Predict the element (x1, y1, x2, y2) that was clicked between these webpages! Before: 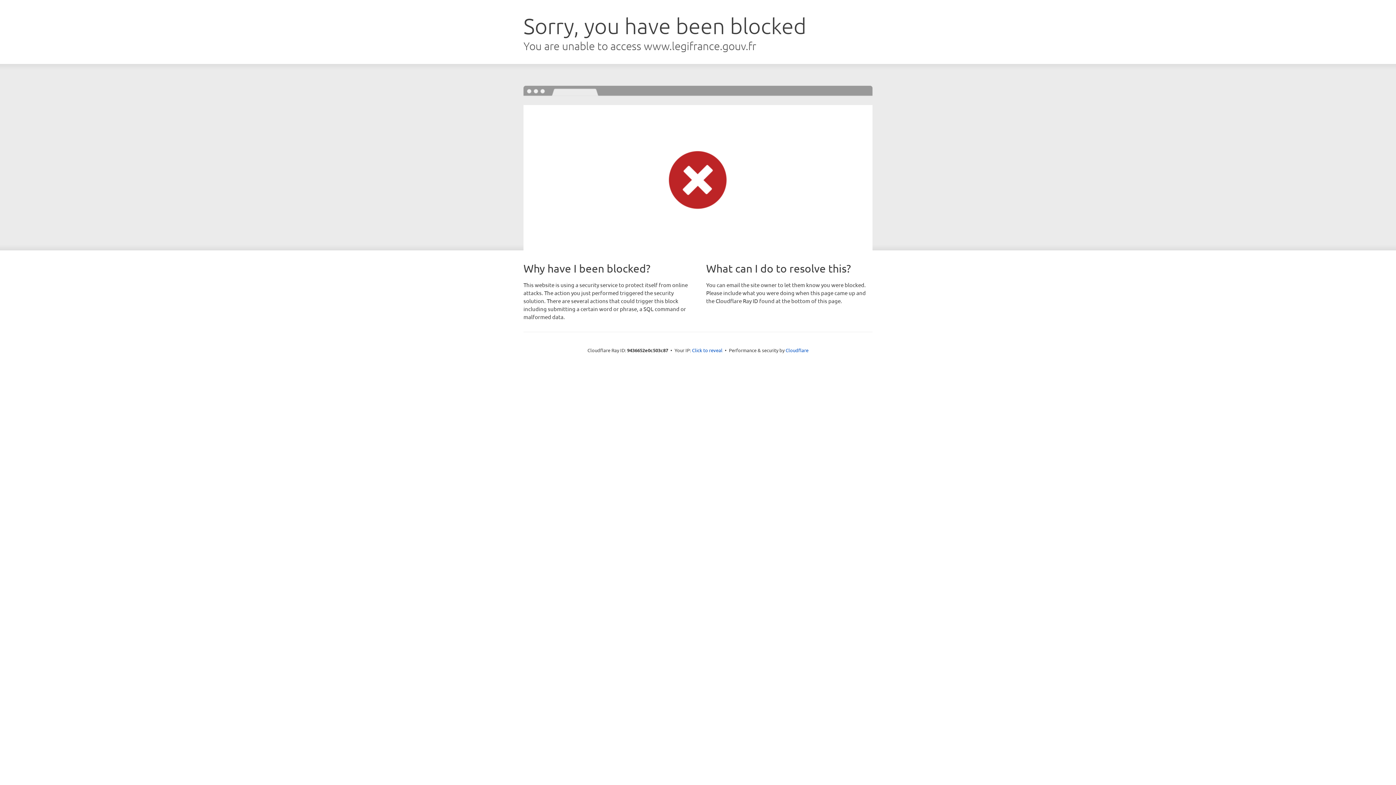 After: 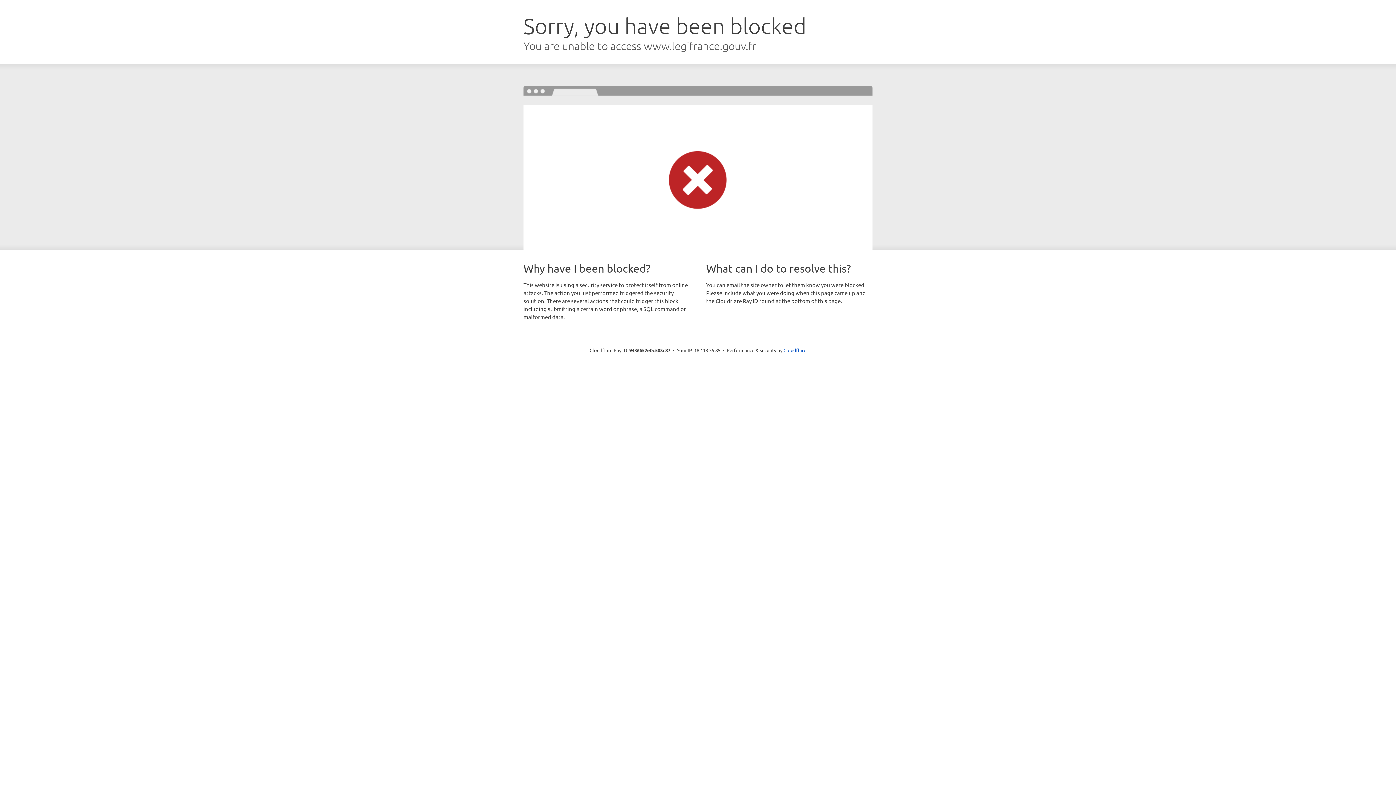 Action: bbox: (692, 346, 722, 353) label: Click to reveal